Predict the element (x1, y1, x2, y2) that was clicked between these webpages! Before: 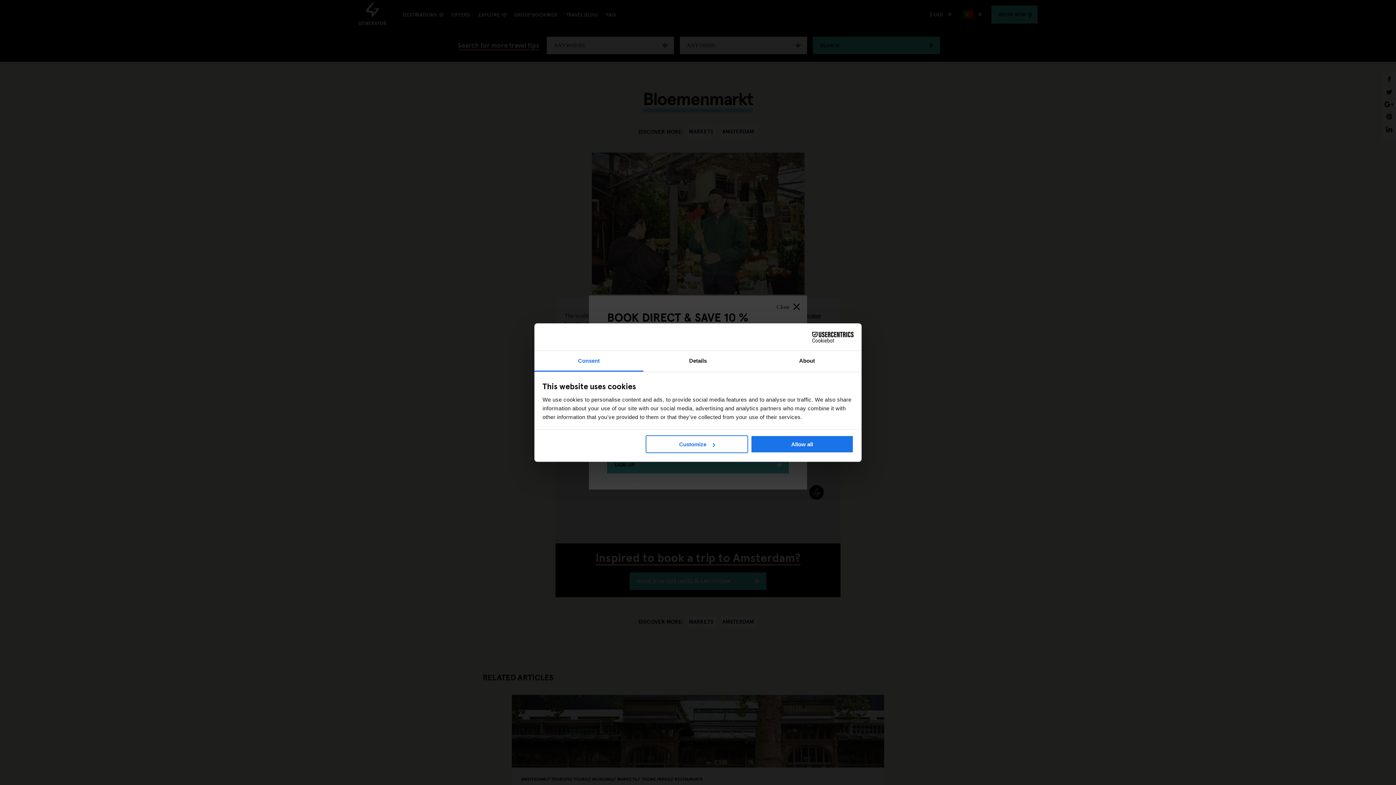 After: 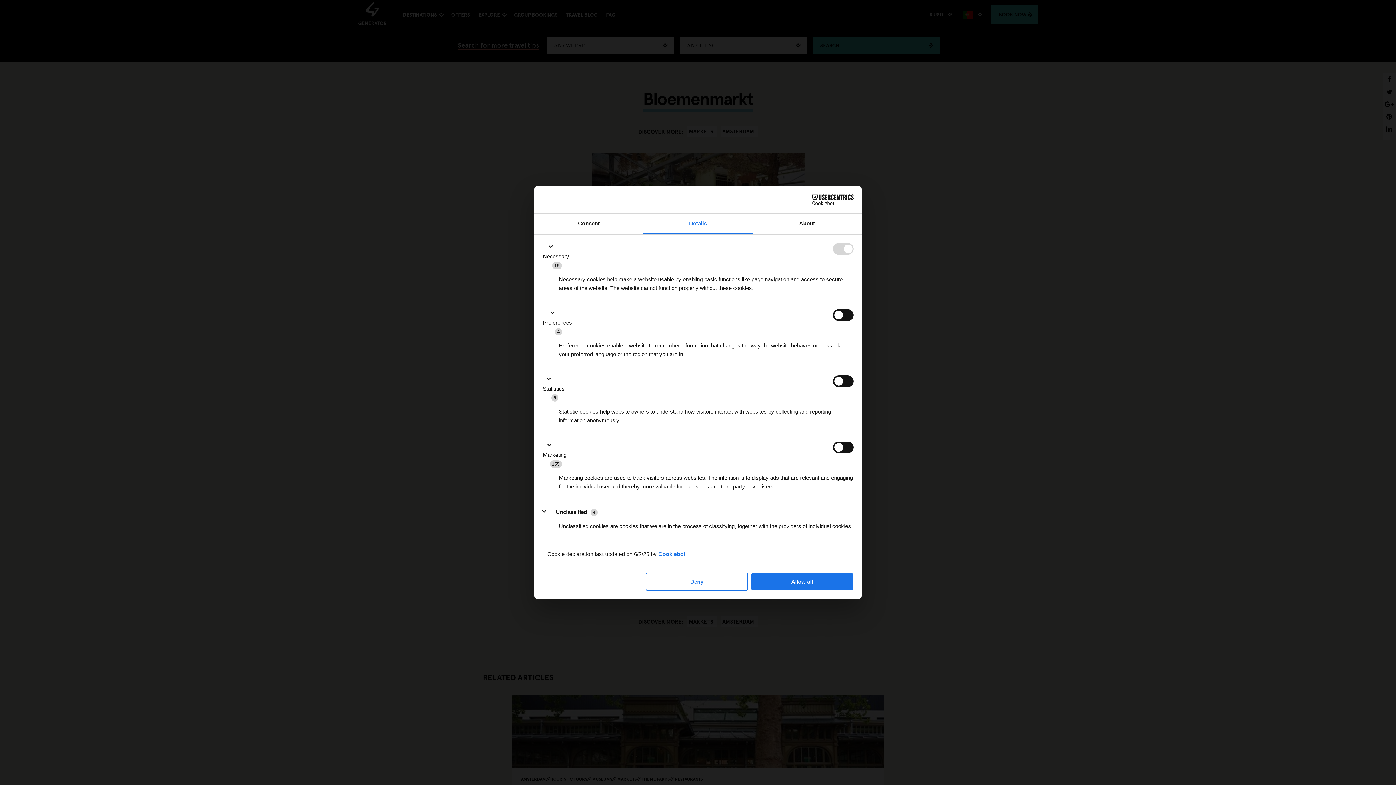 Action: bbox: (645, 435, 748, 453) label: Customize